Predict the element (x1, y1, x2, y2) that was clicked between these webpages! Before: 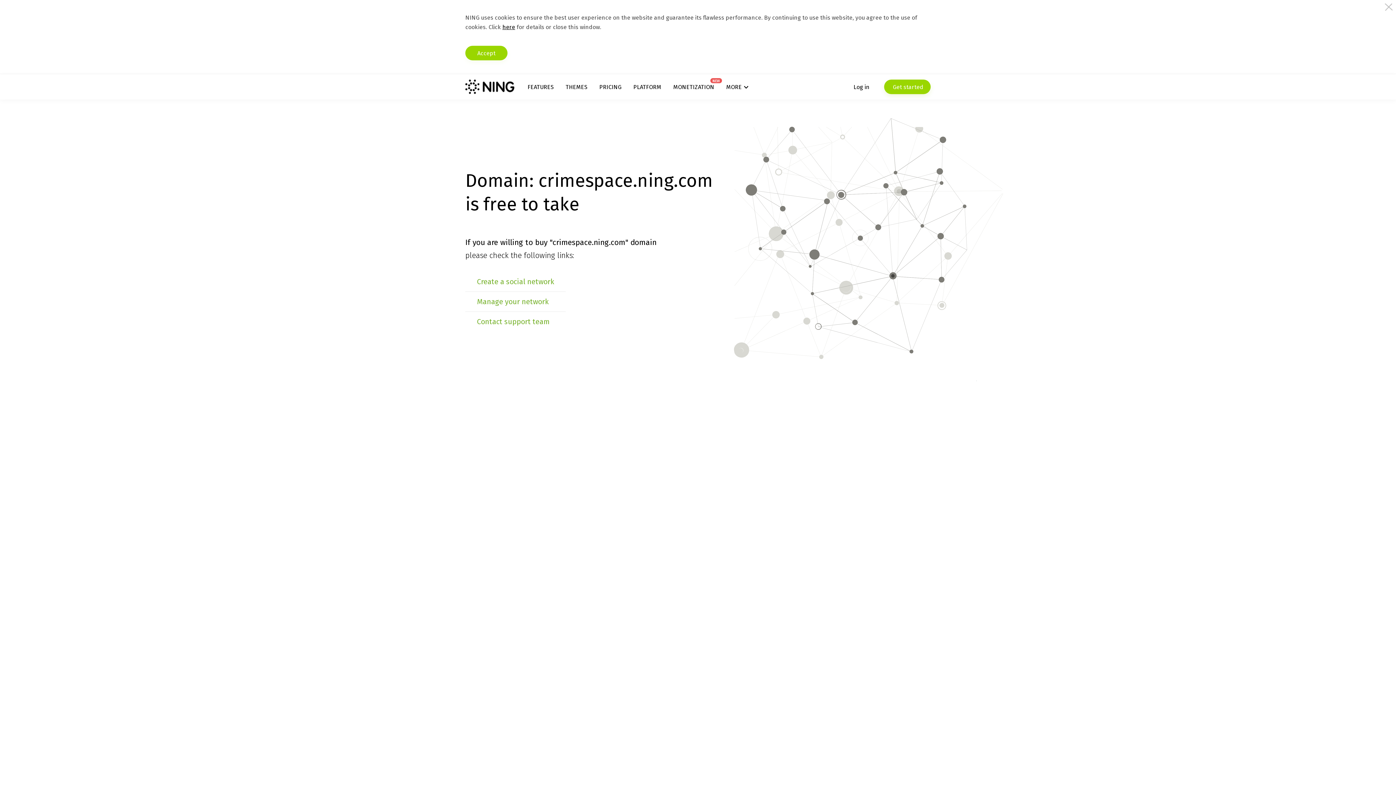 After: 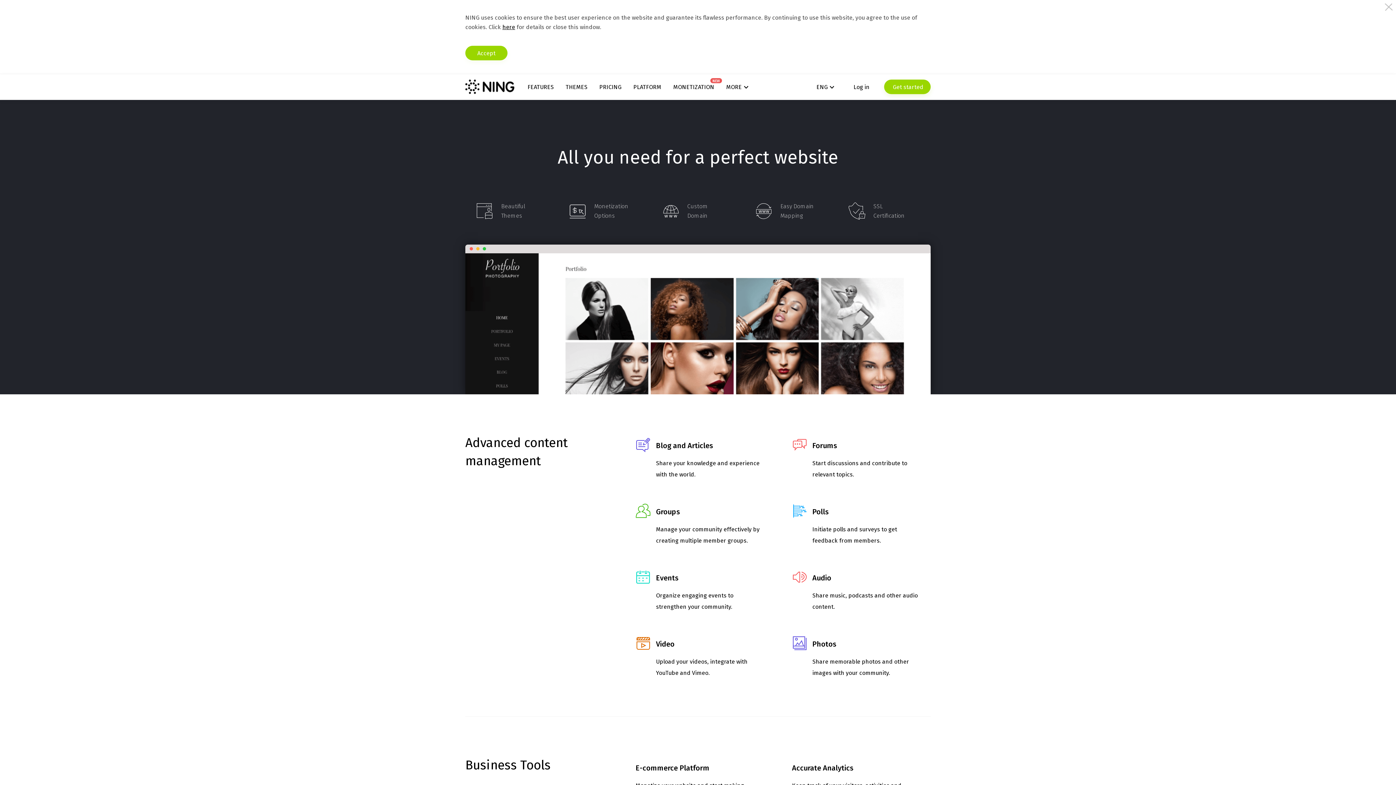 Action: label: FEATURES bbox: (527, 83, 553, 90)